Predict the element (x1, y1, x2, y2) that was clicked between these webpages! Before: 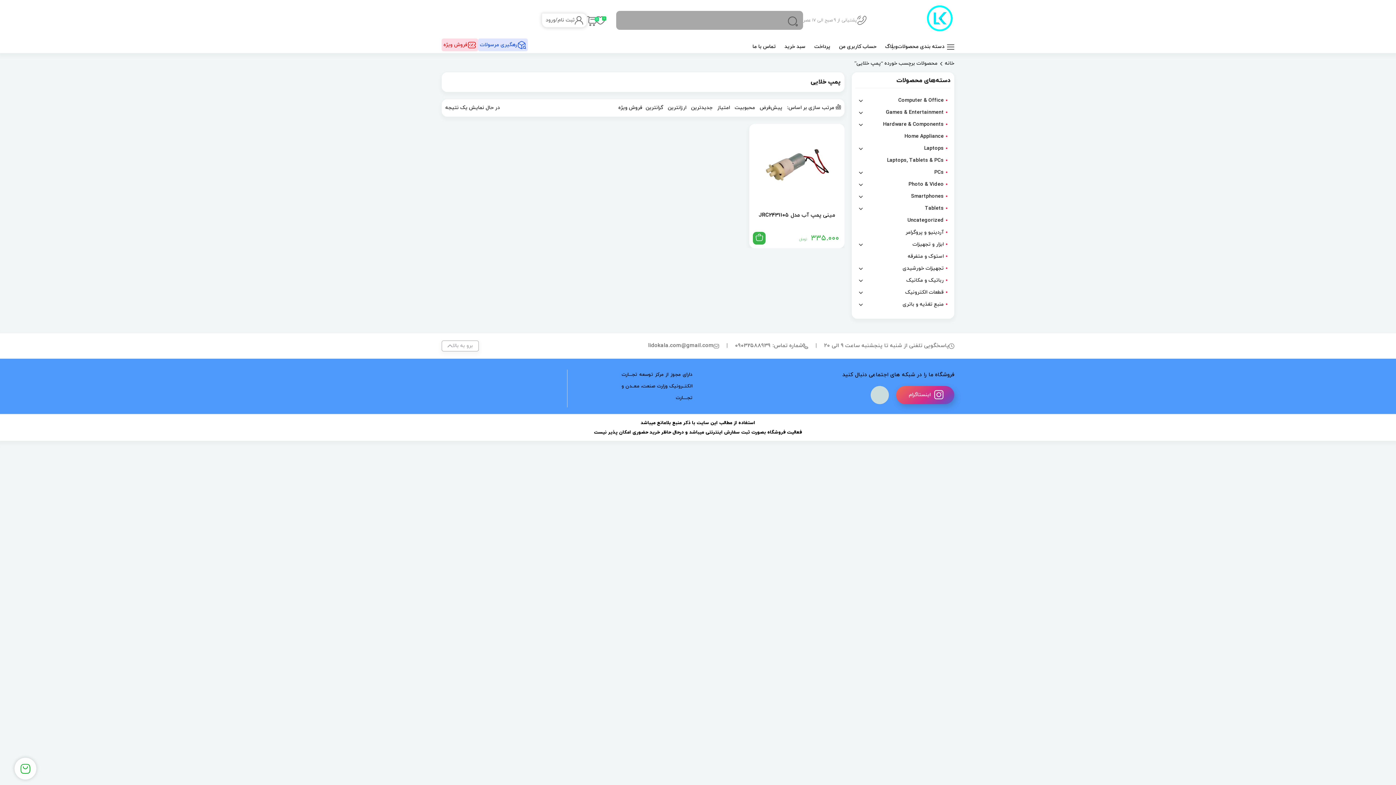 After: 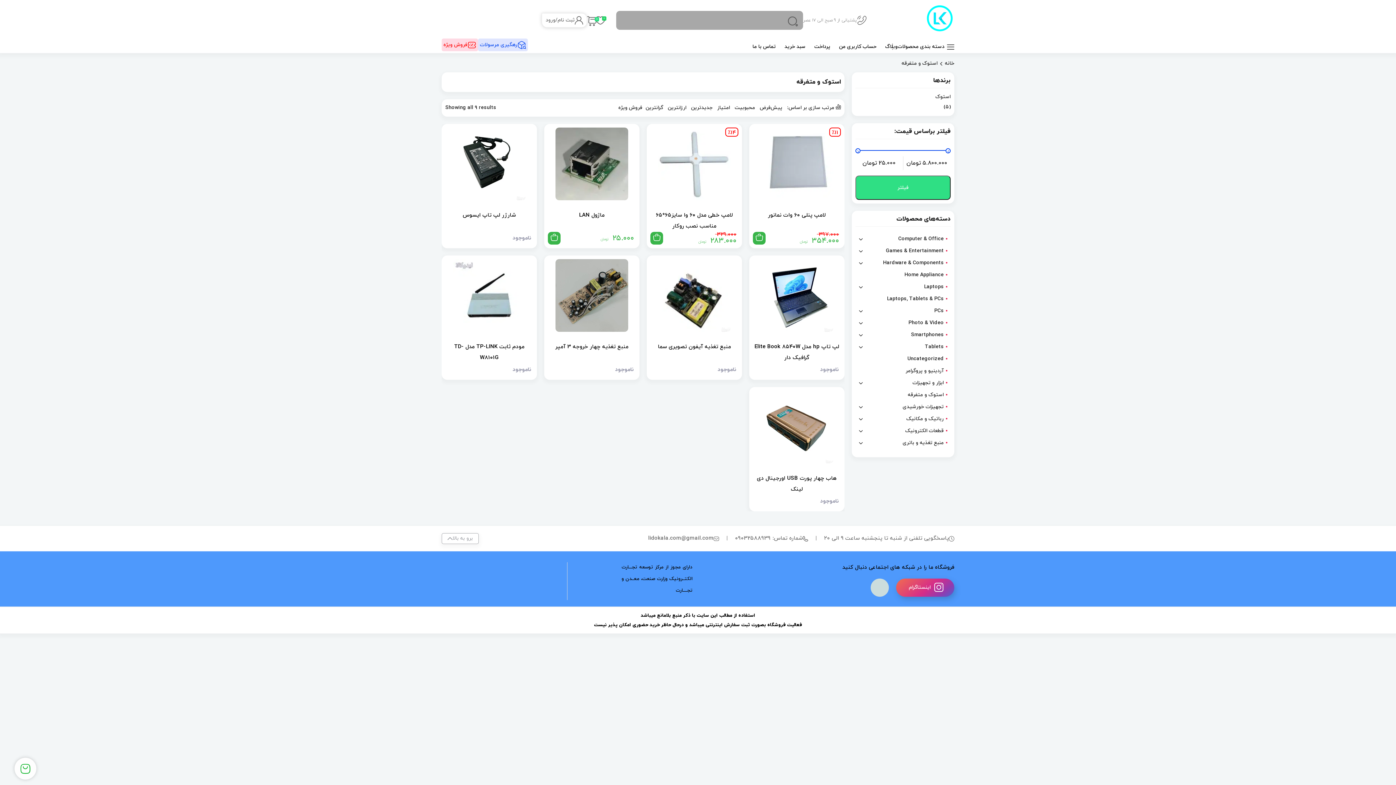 Action: label: استوک و متفرقه bbox: (908, 253, 944, 260)